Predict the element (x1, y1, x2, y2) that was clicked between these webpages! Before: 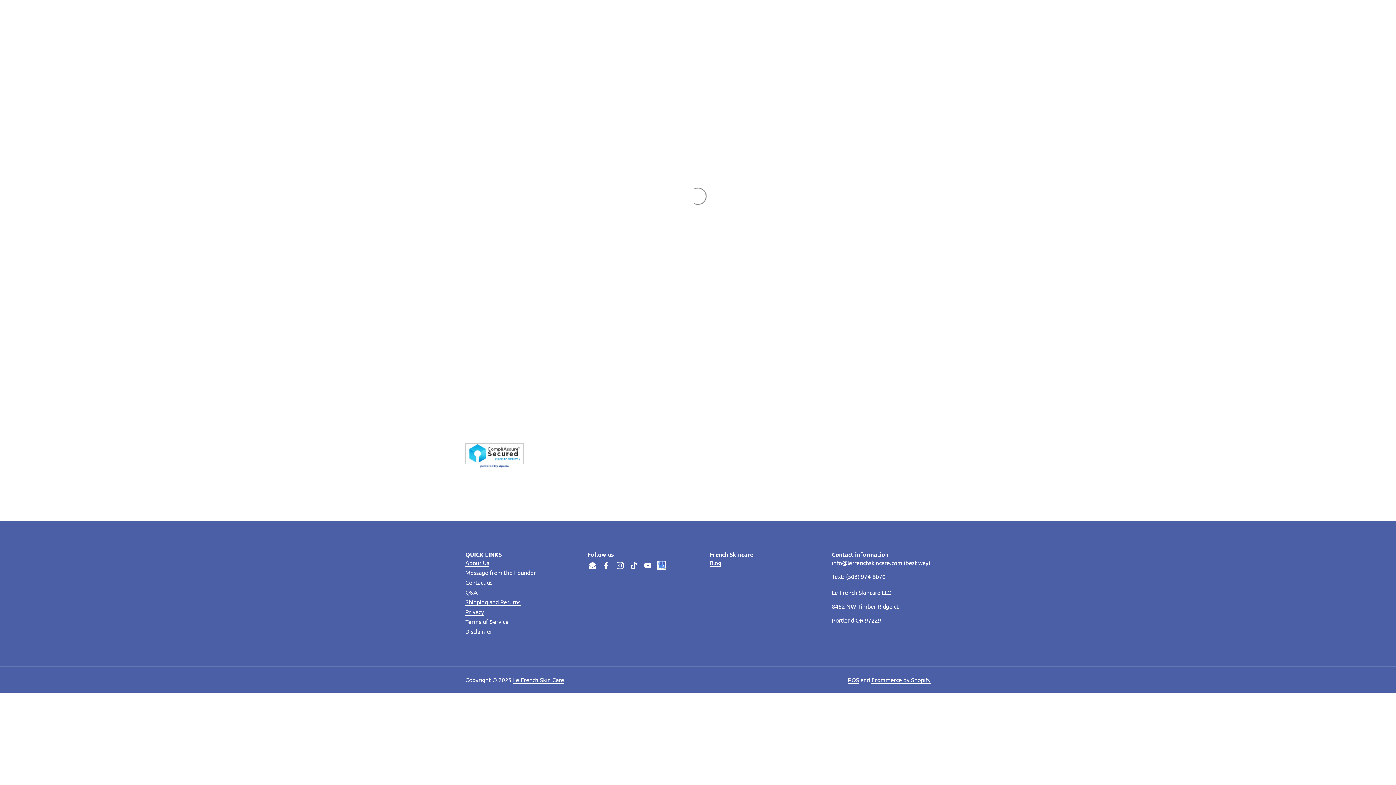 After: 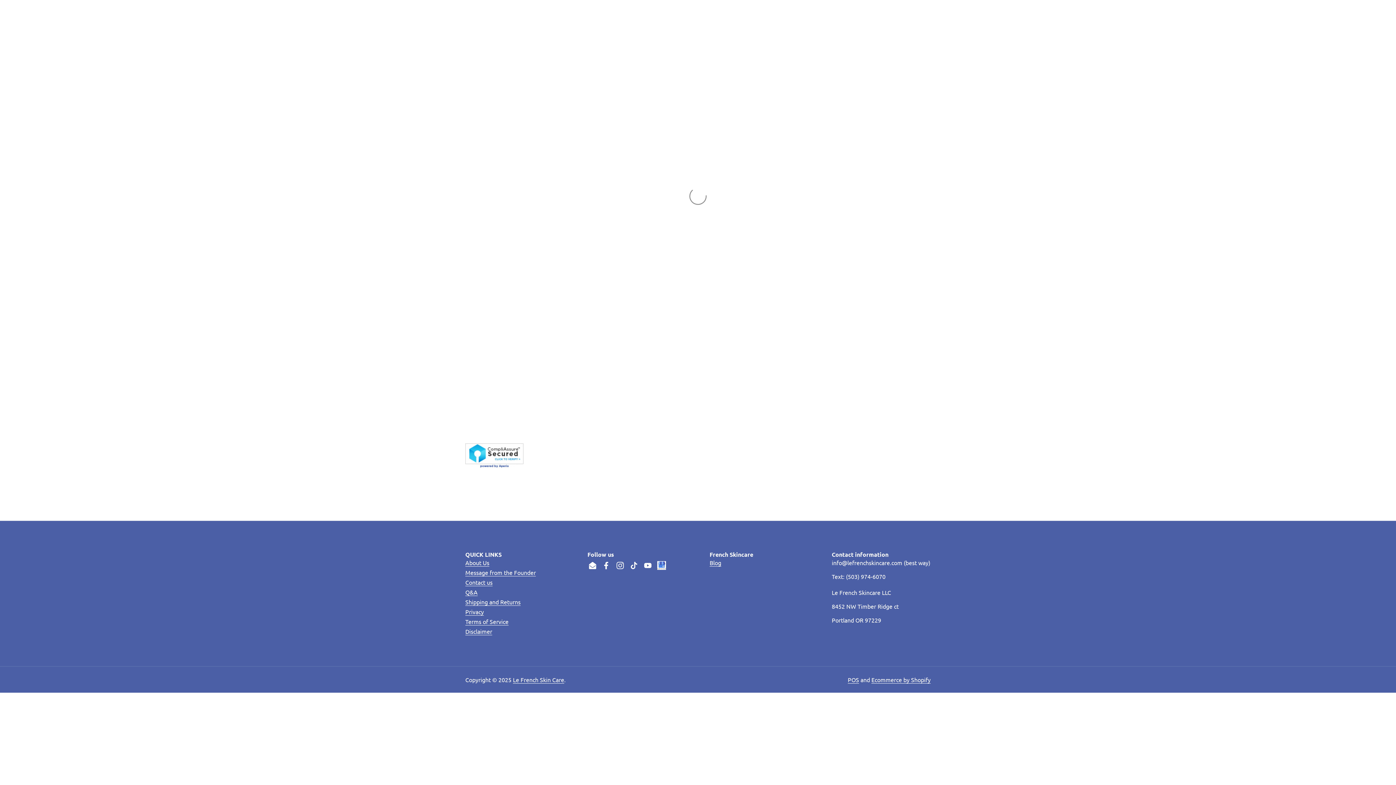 Action: bbox: (465, 608, 484, 616) label: Privacy